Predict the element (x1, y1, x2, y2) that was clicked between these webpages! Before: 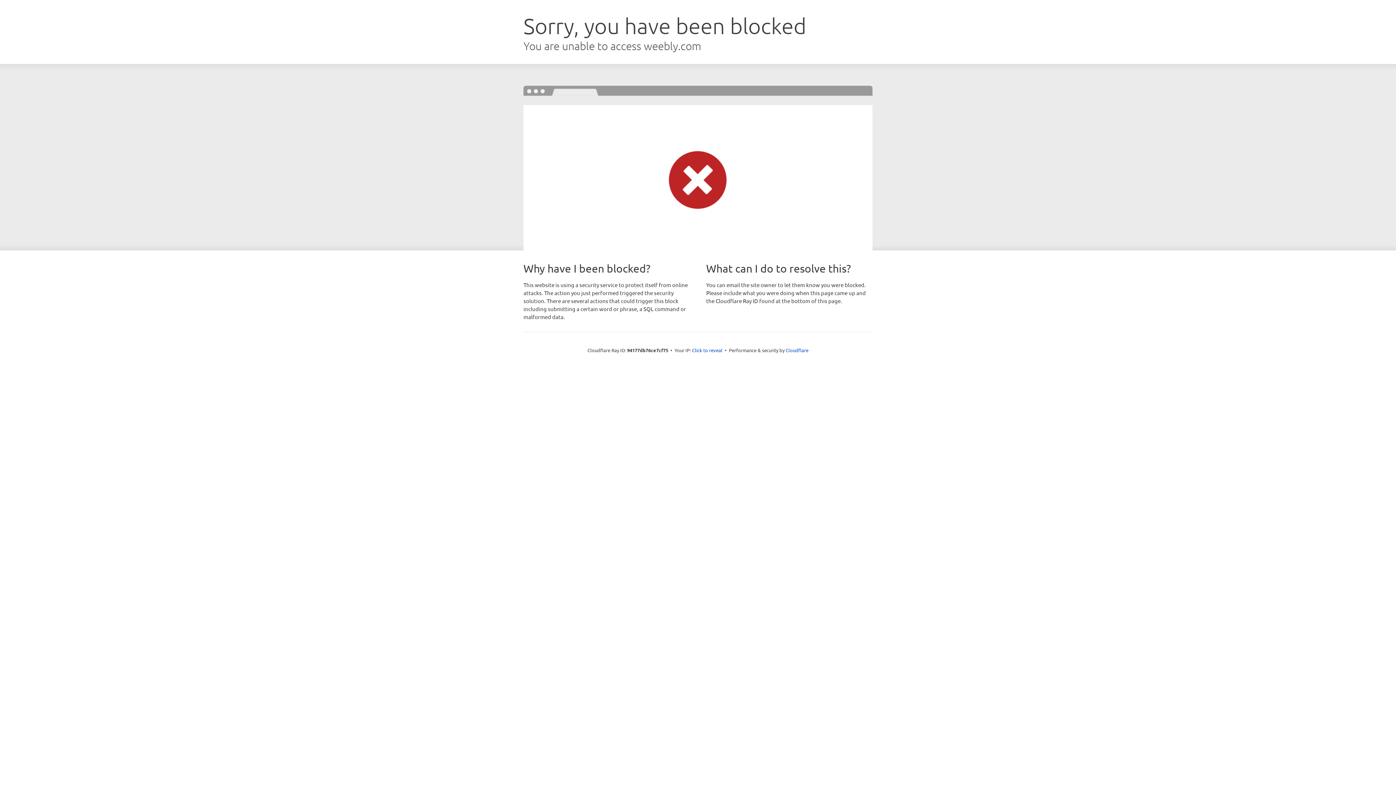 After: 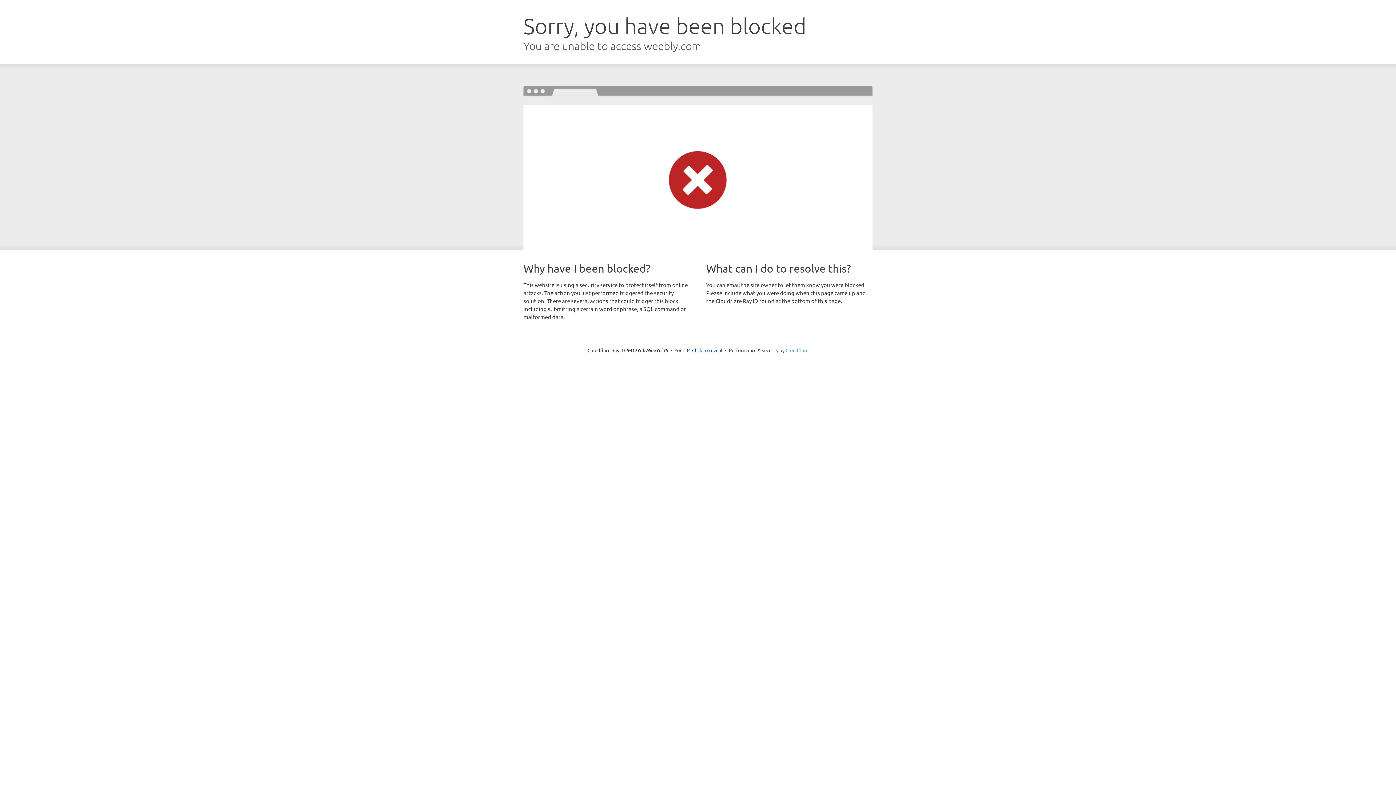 Action: label: Cloudflare bbox: (785, 347, 808, 353)